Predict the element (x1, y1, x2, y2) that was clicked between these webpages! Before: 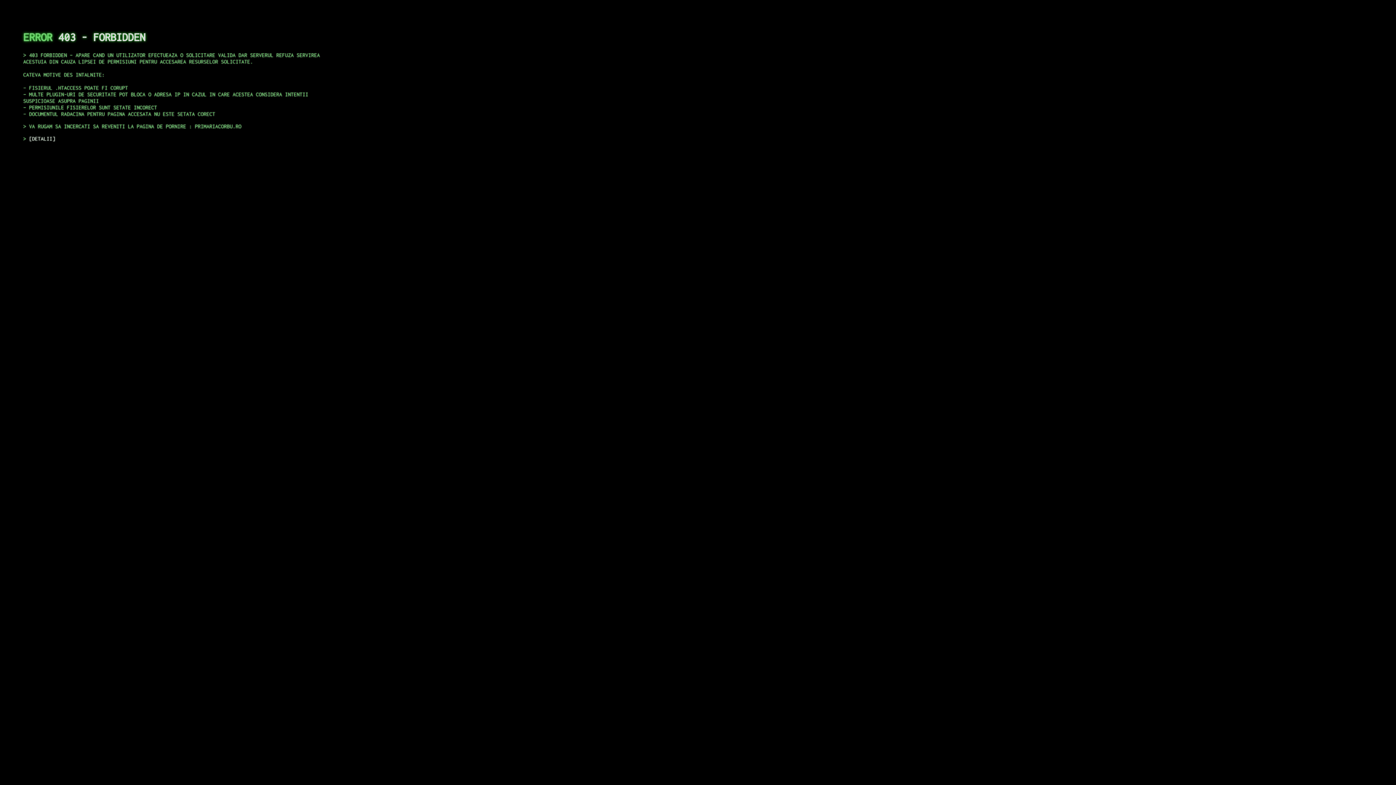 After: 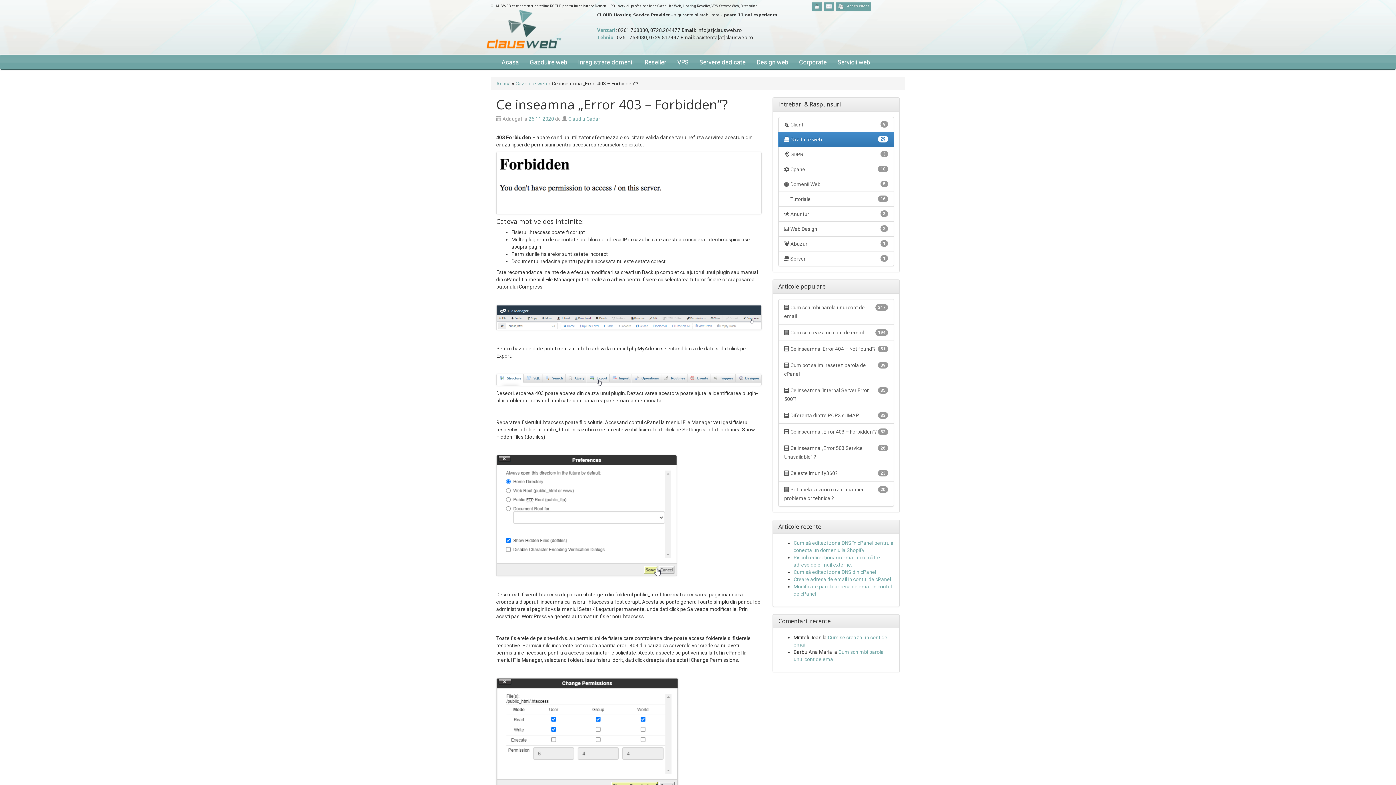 Action: bbox: (29, 135, 55, 141) label: DETALII